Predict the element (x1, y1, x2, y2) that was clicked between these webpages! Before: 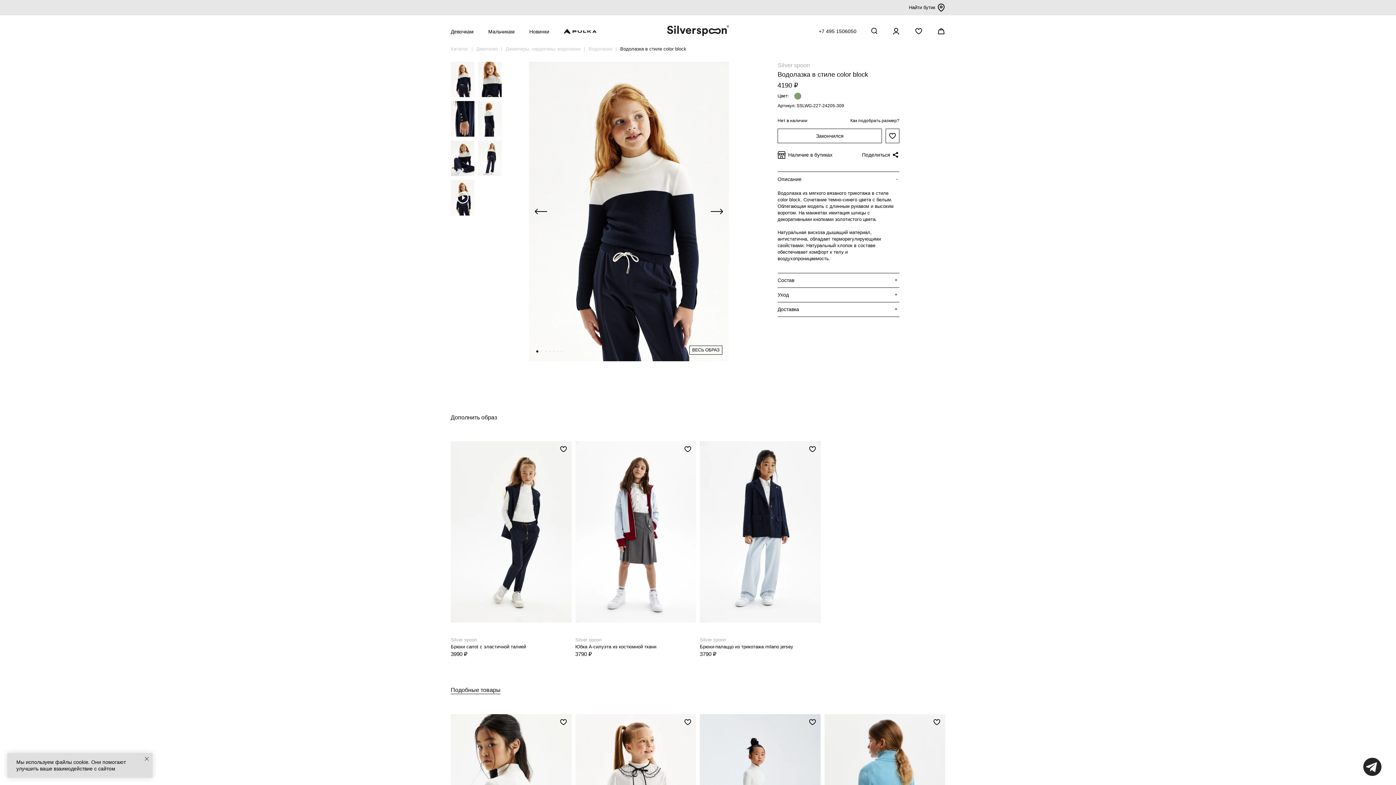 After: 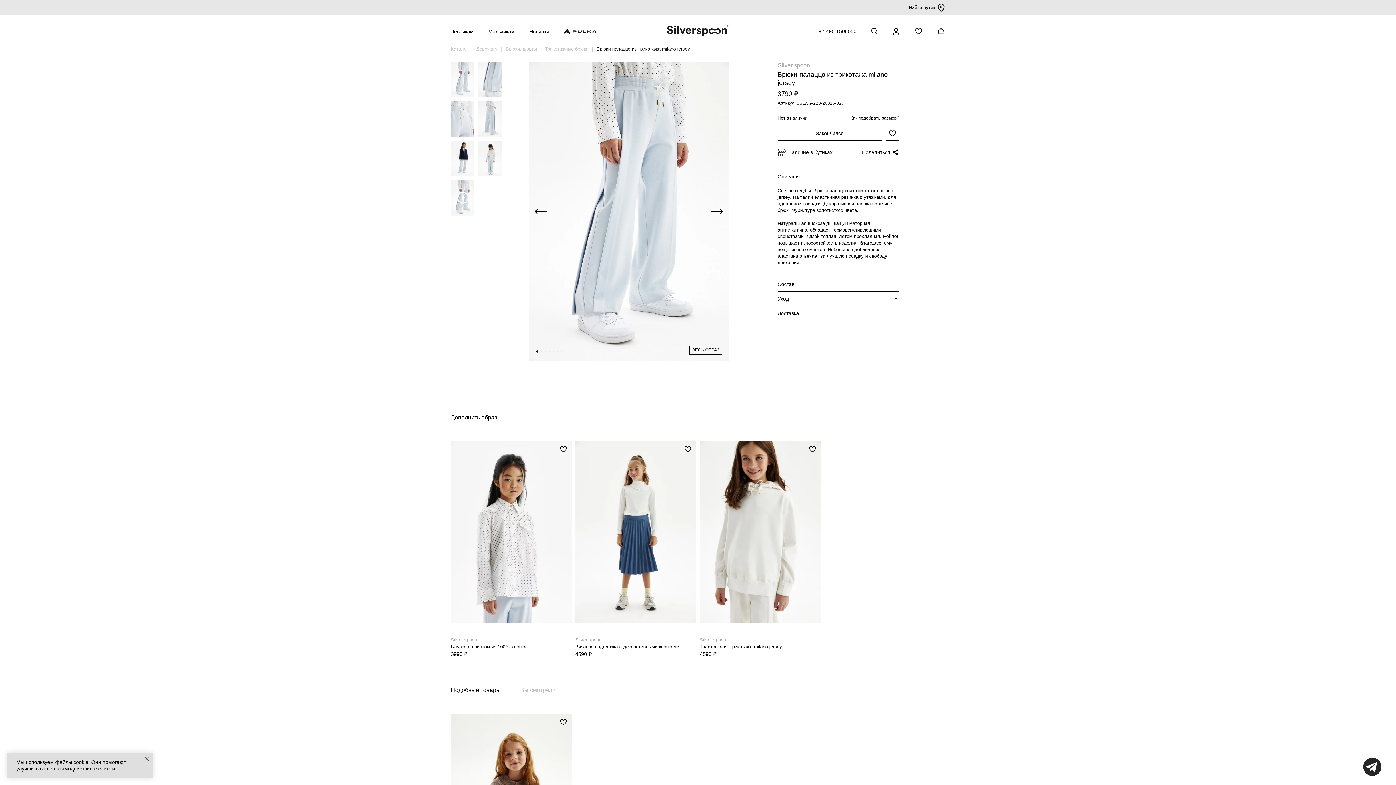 Action: bbox: (700, 644, 810, 650) label: Брюки-палаццо из трикотажа milano jersey